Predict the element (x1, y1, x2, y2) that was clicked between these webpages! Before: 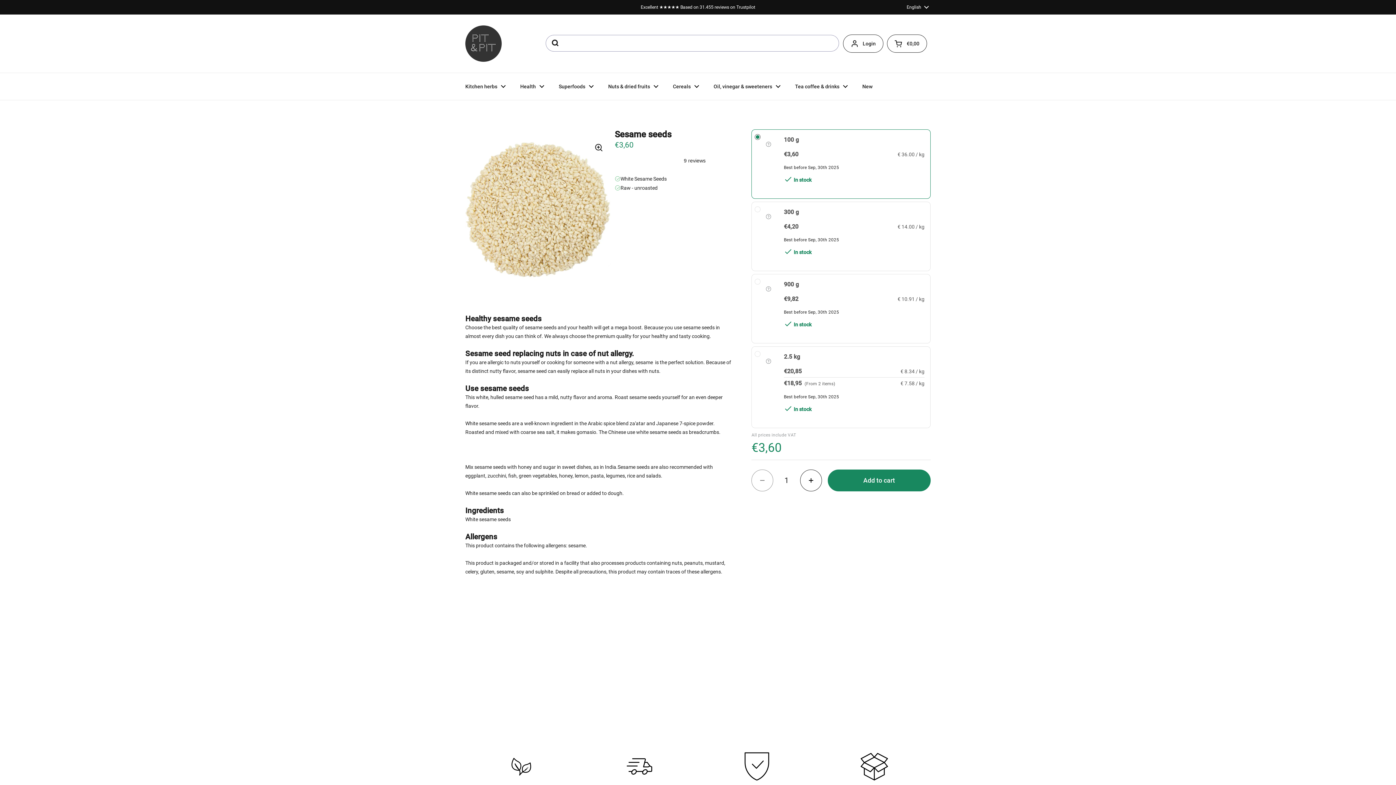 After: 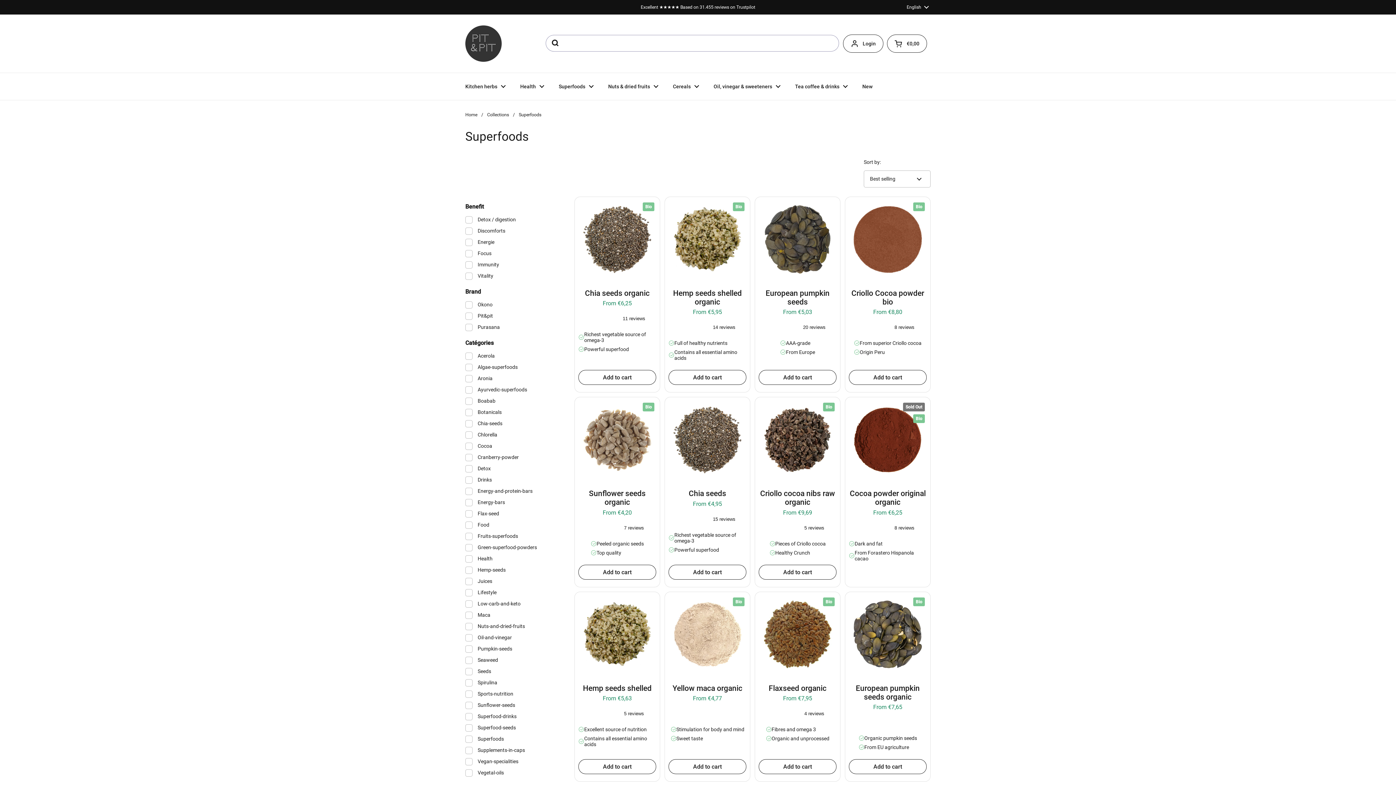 Action: bbox: (551, 78, 601, 94) label: Superfoods